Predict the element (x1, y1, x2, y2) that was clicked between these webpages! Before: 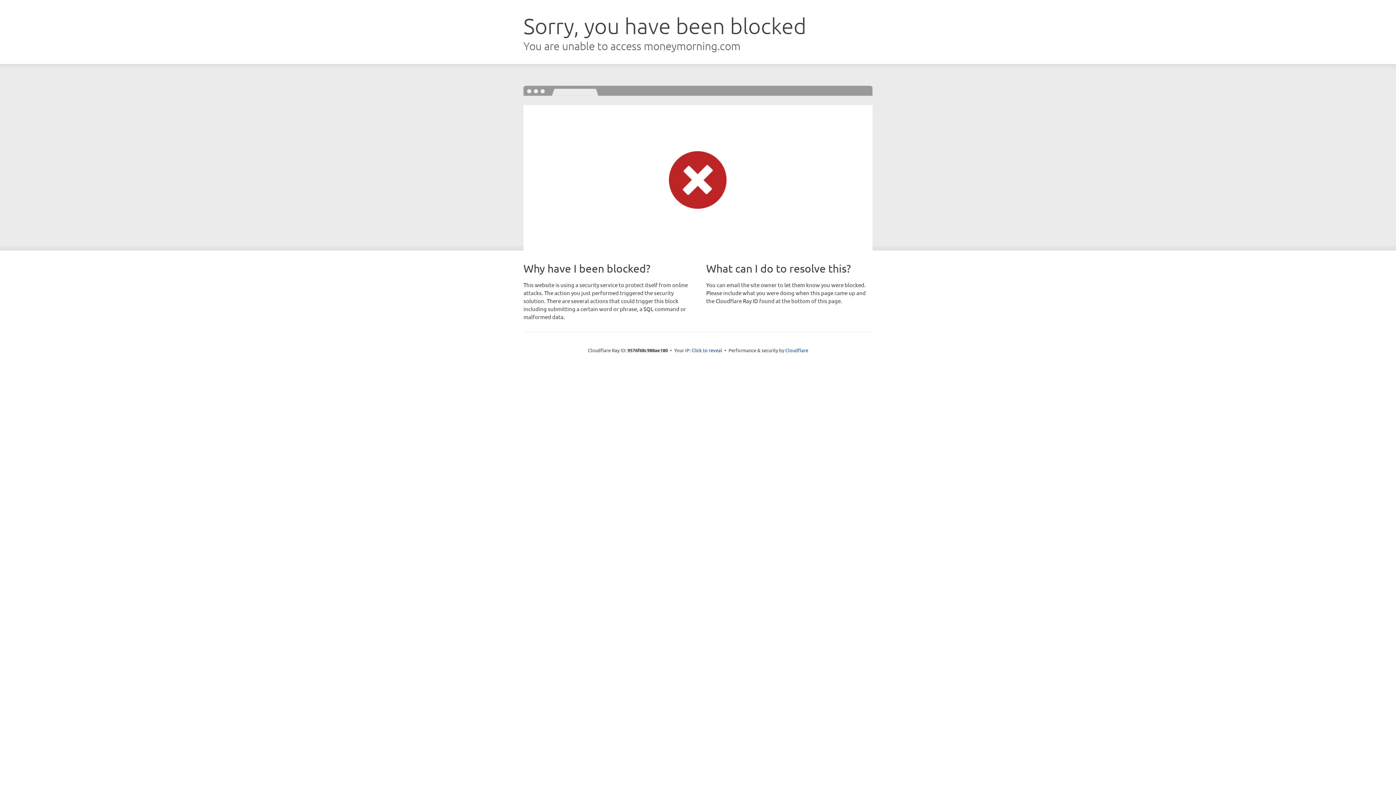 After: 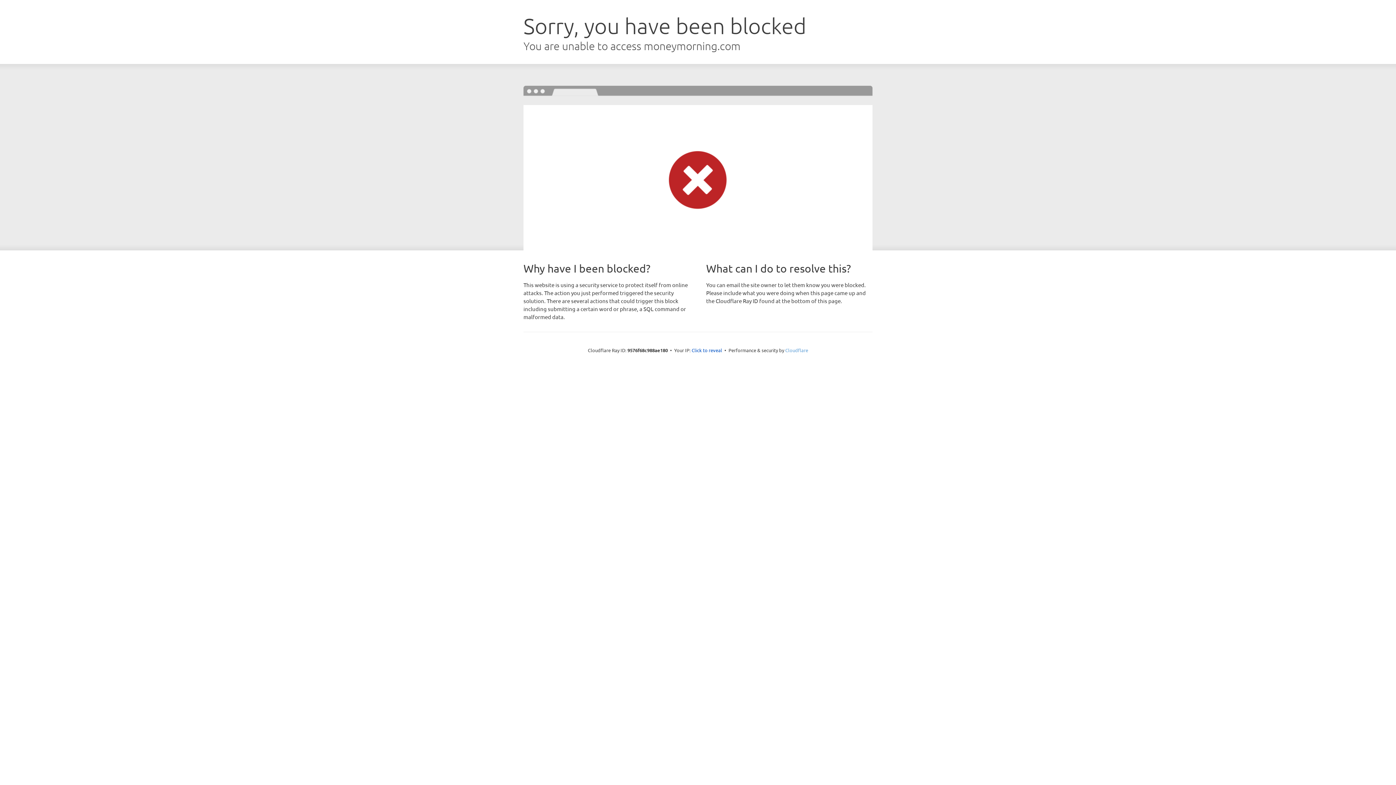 Action: label: Cloudflare bbox: (785, 347, 808, 353)